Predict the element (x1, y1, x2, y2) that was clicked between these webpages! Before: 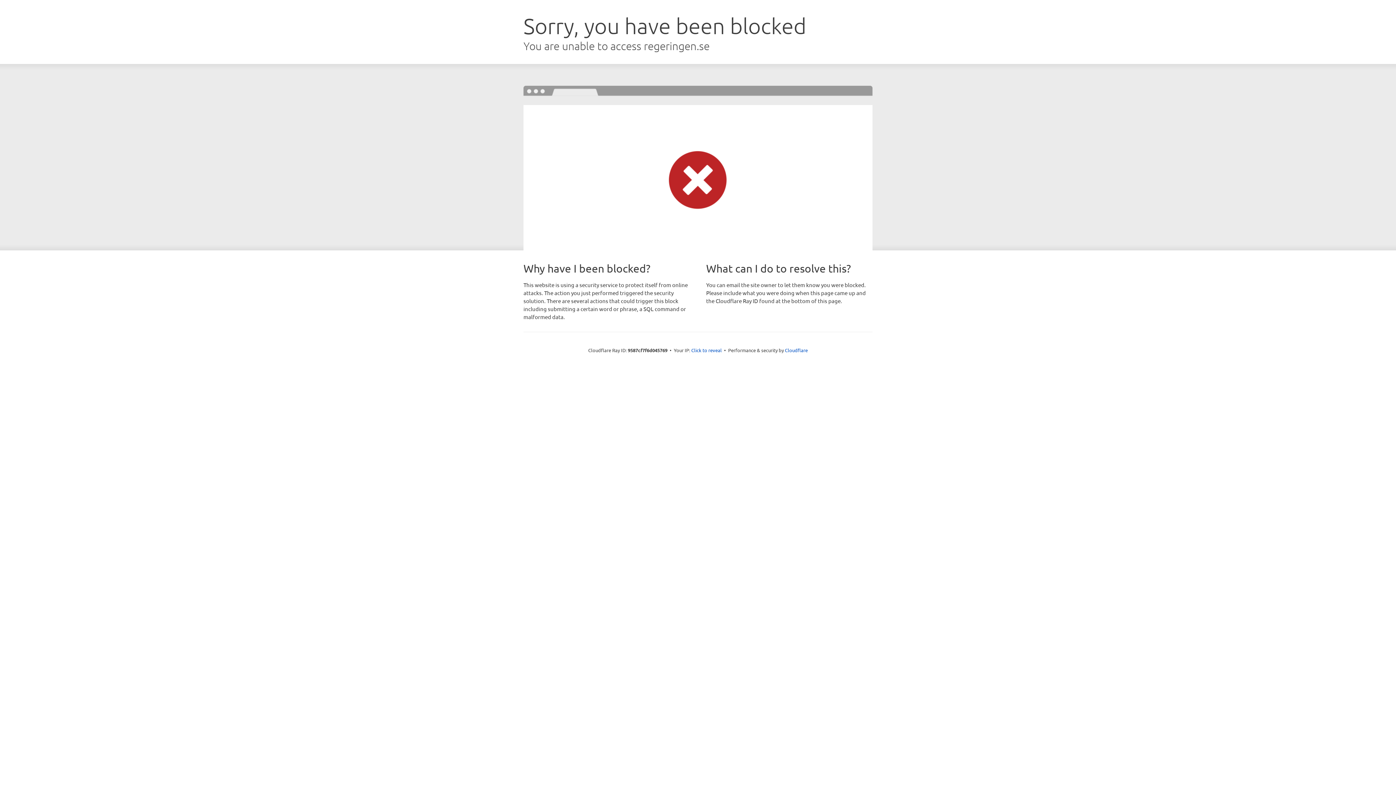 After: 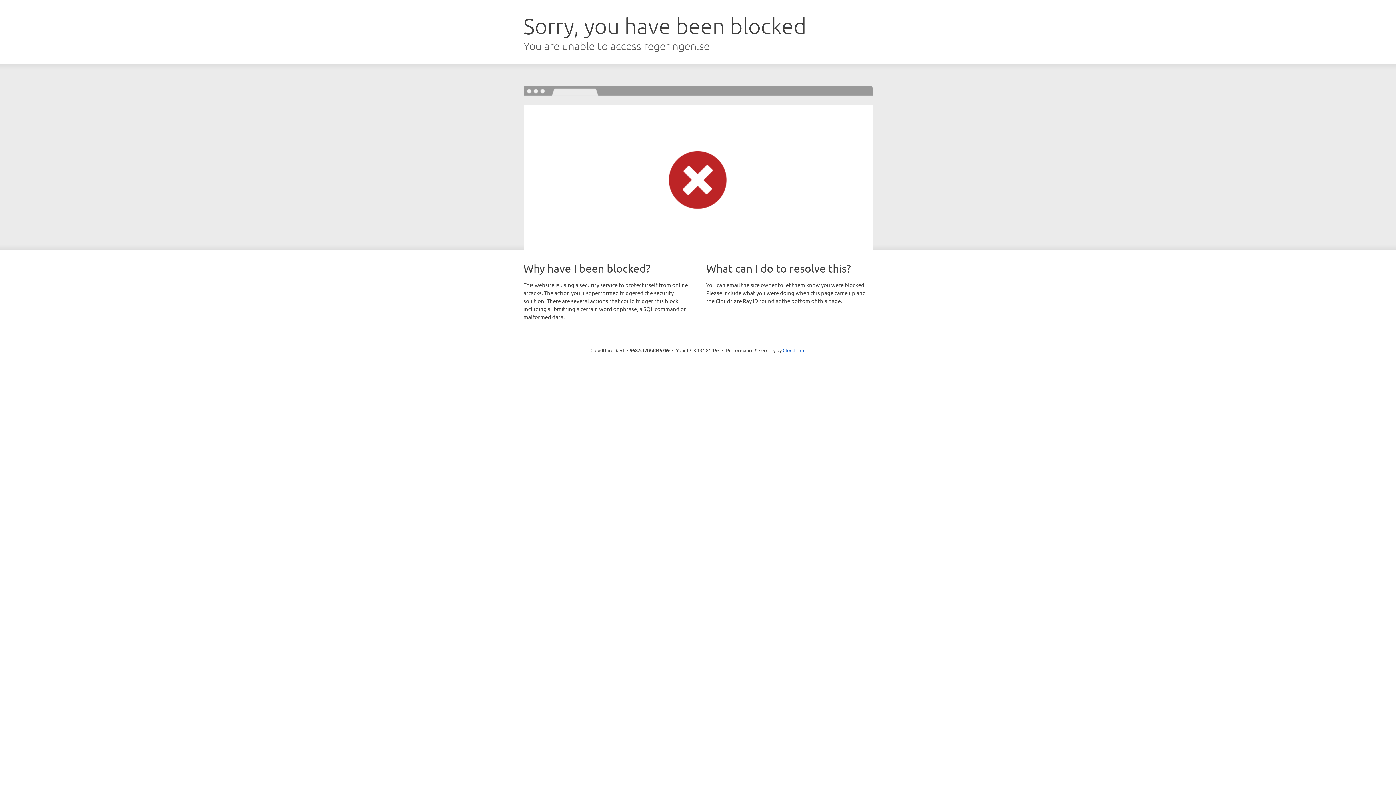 Action: label: Click to reveal bbox: (691, 346, 722, 353)